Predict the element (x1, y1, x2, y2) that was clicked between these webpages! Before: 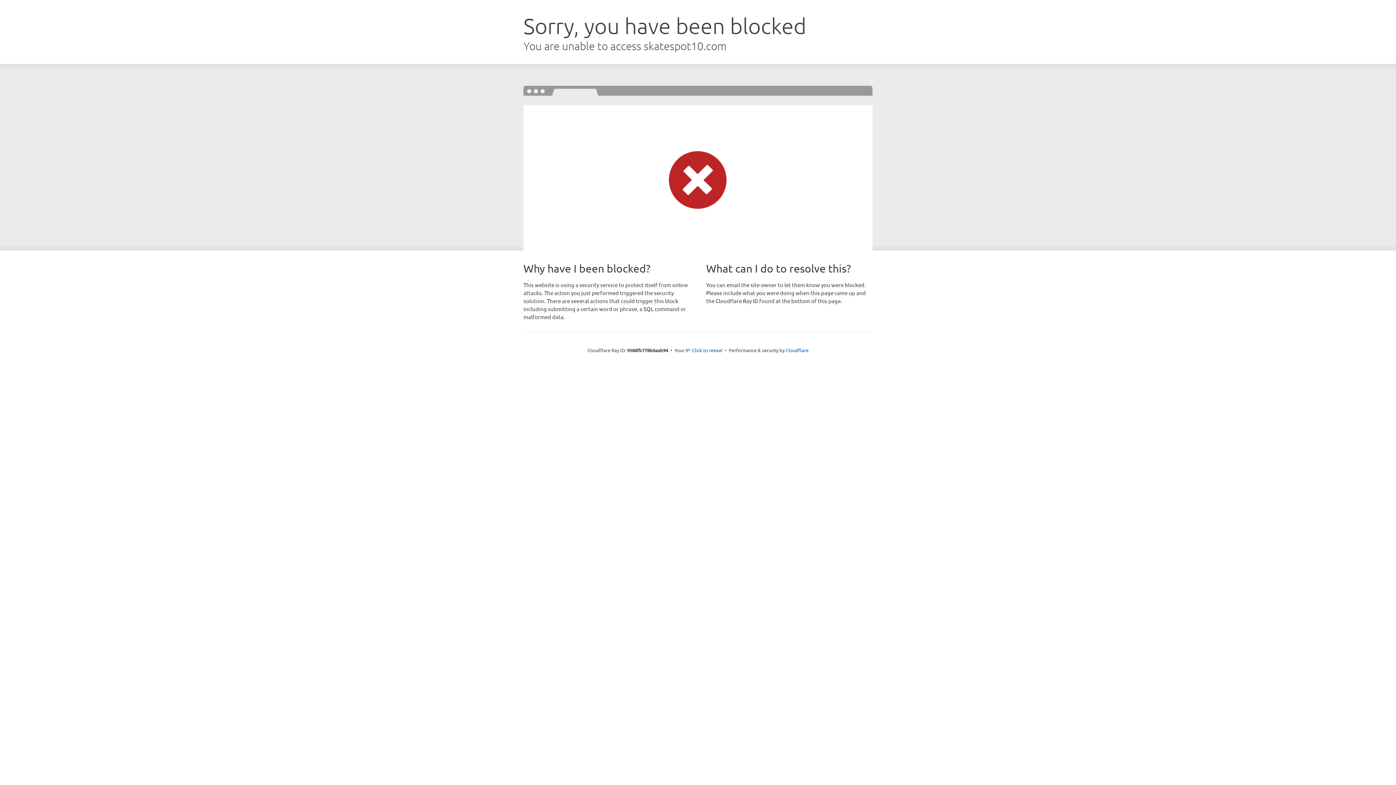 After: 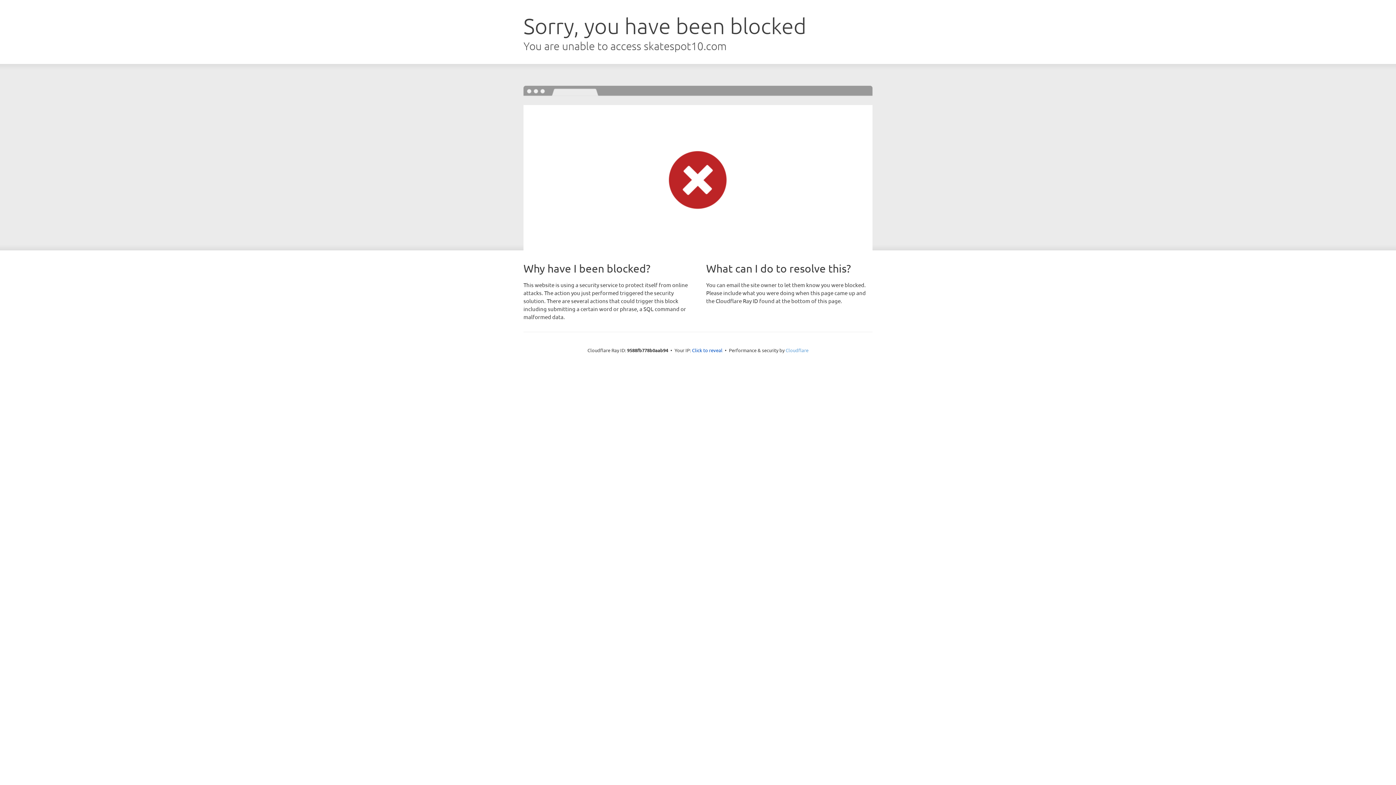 Action: bbox: (785, 347, 808, 353) label: Cloudflare